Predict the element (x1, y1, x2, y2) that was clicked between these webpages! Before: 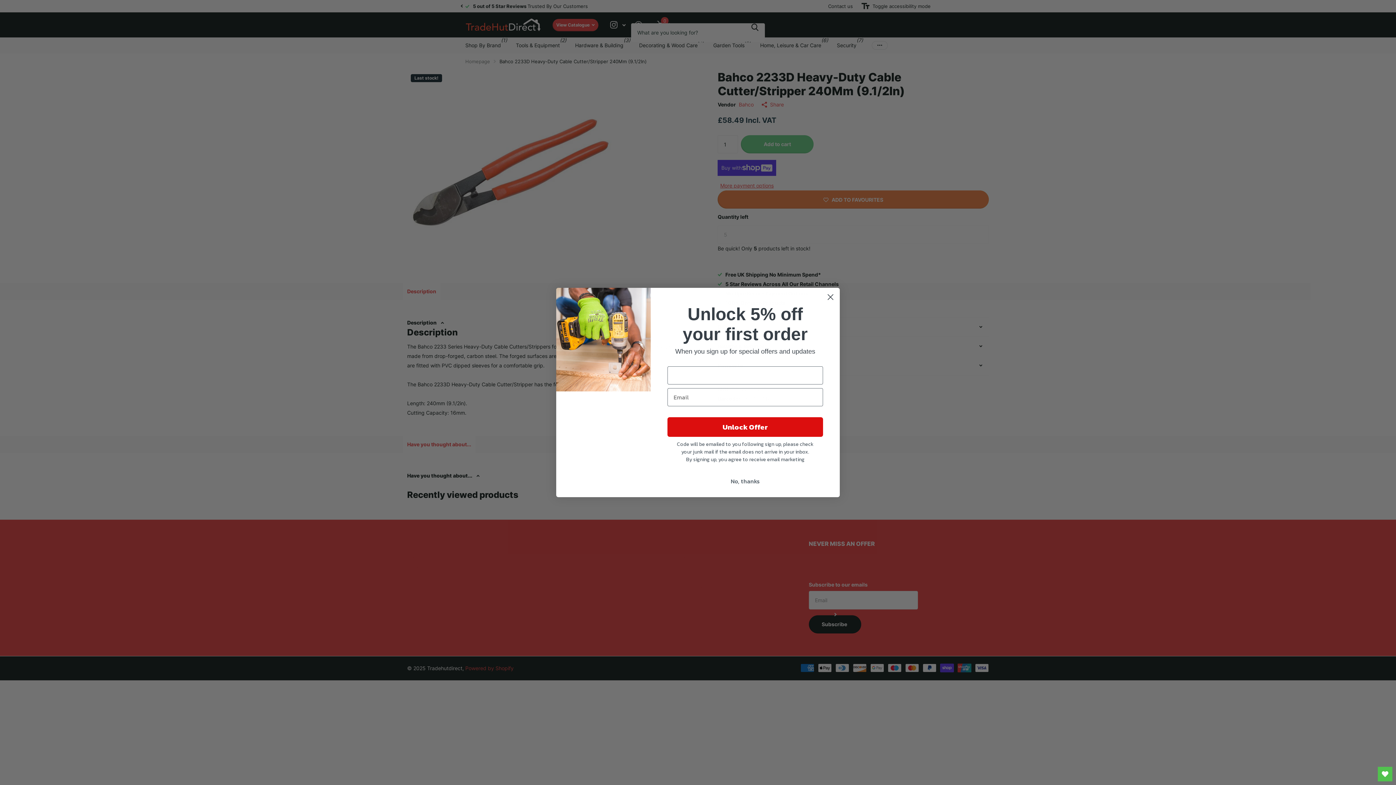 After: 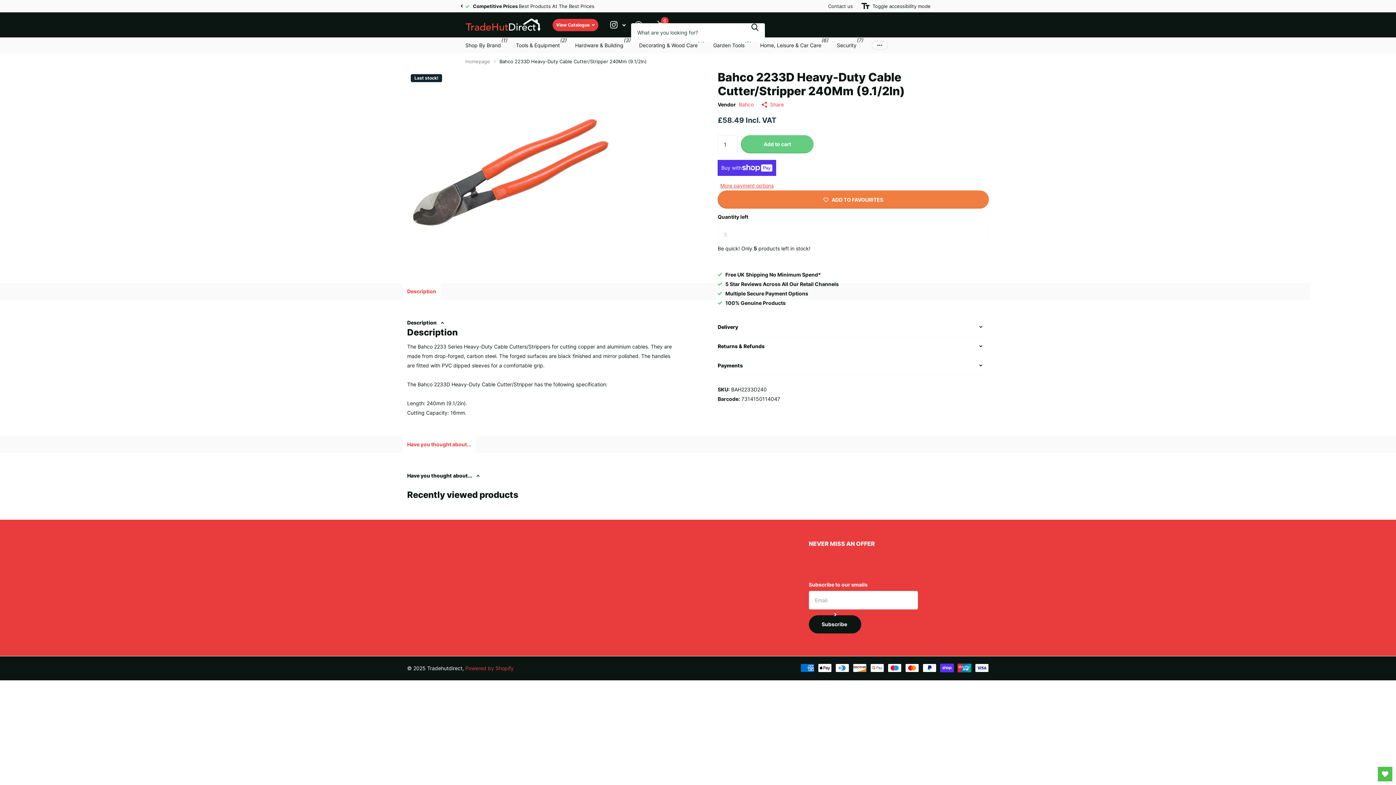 Action: bbox: (667, 474, 823, 488) label: No, thanks